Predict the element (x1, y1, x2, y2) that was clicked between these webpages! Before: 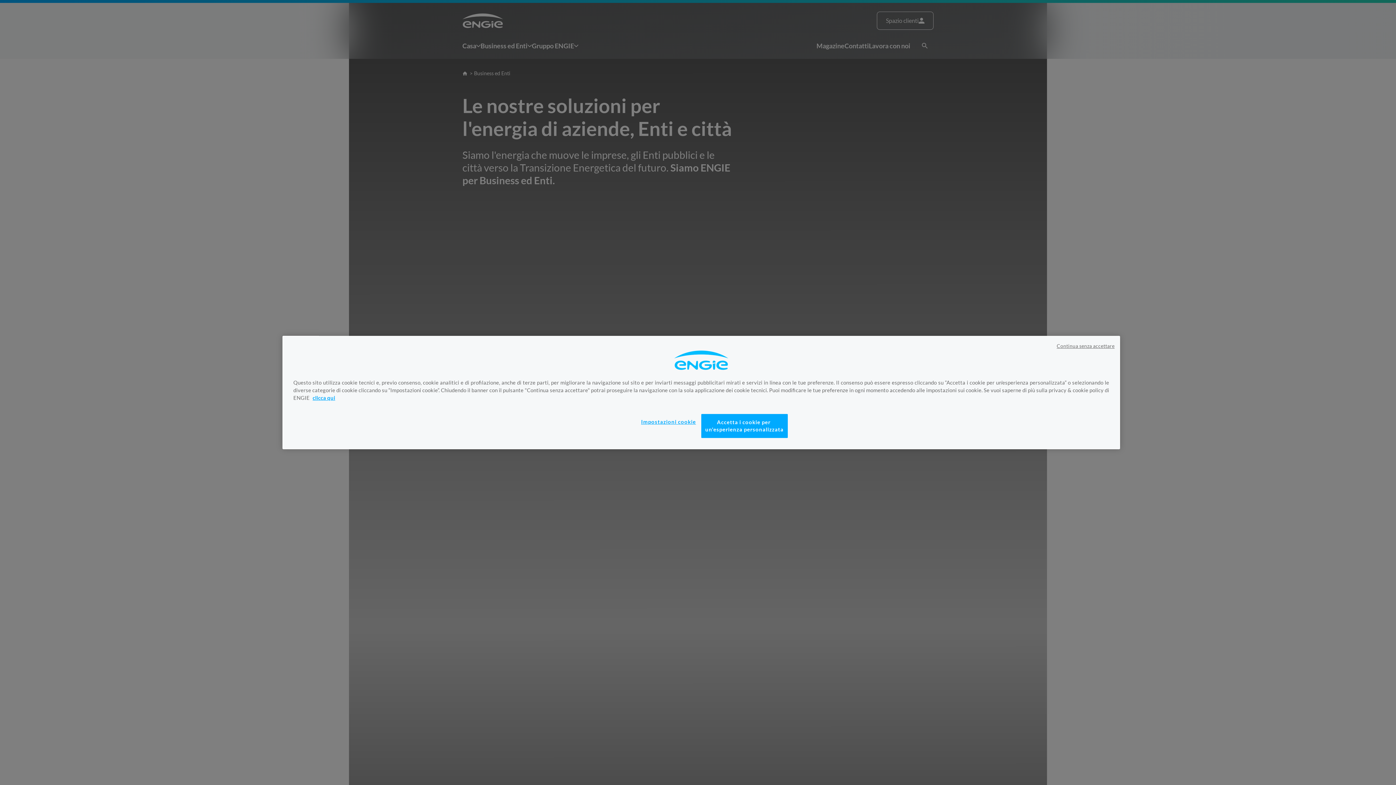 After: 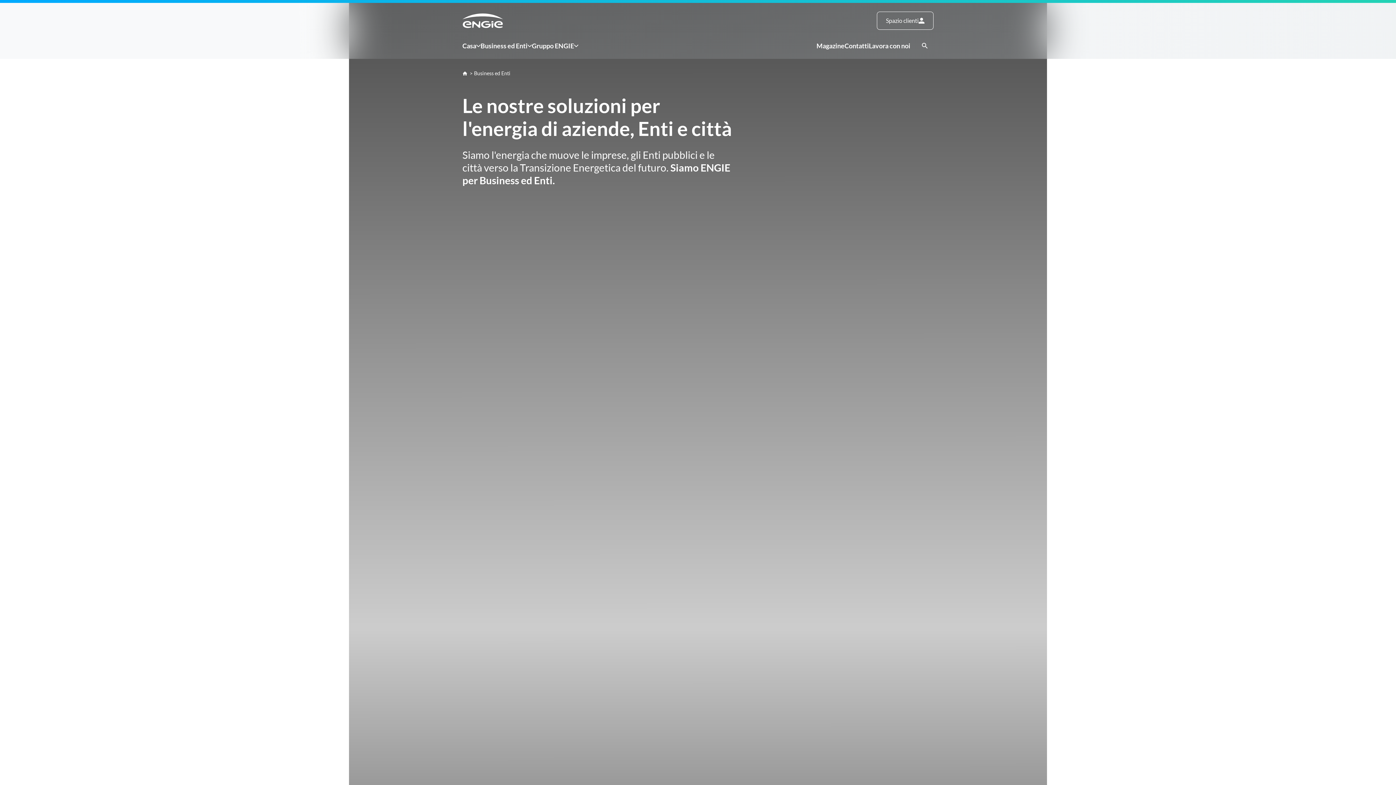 Action: bbox: (1057, 342, 1114, 349) label: Continua senza accettare